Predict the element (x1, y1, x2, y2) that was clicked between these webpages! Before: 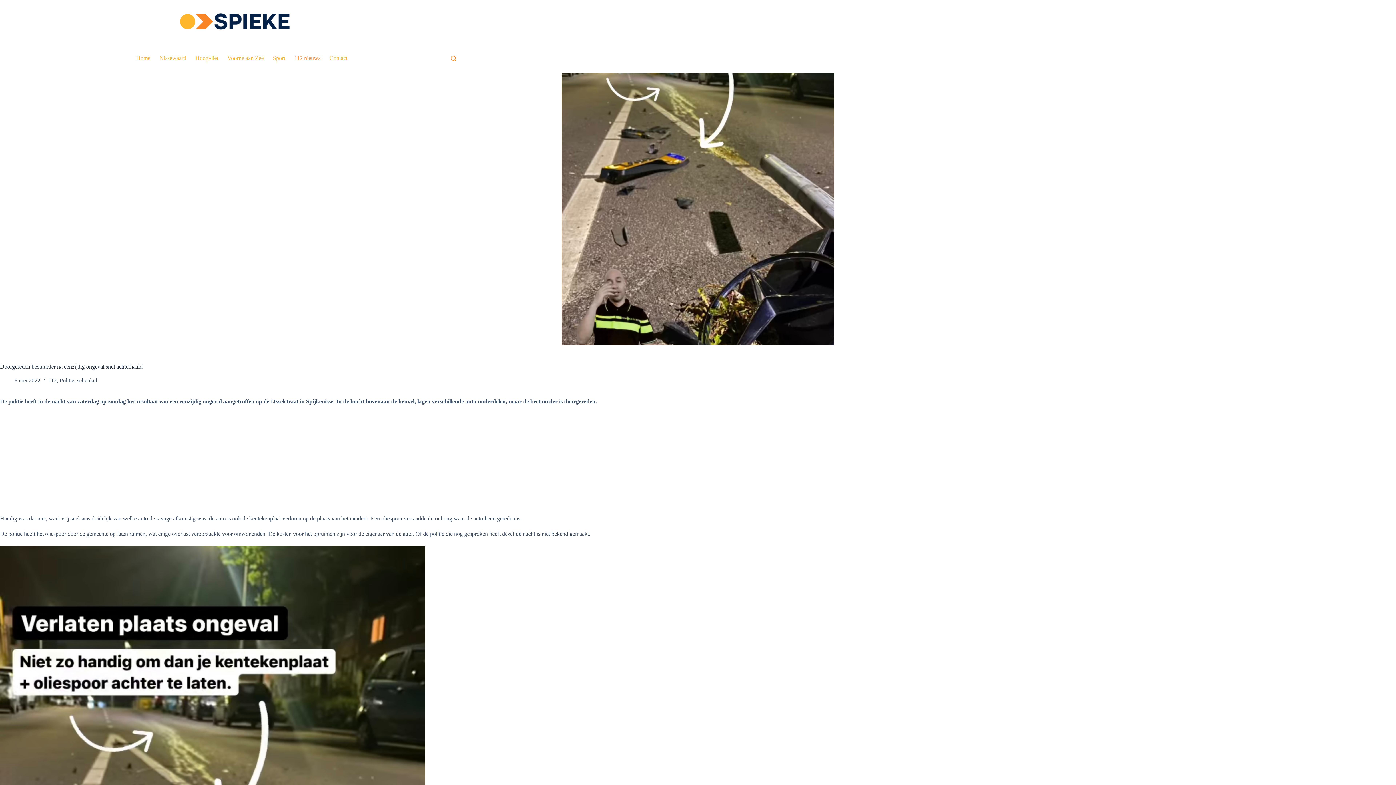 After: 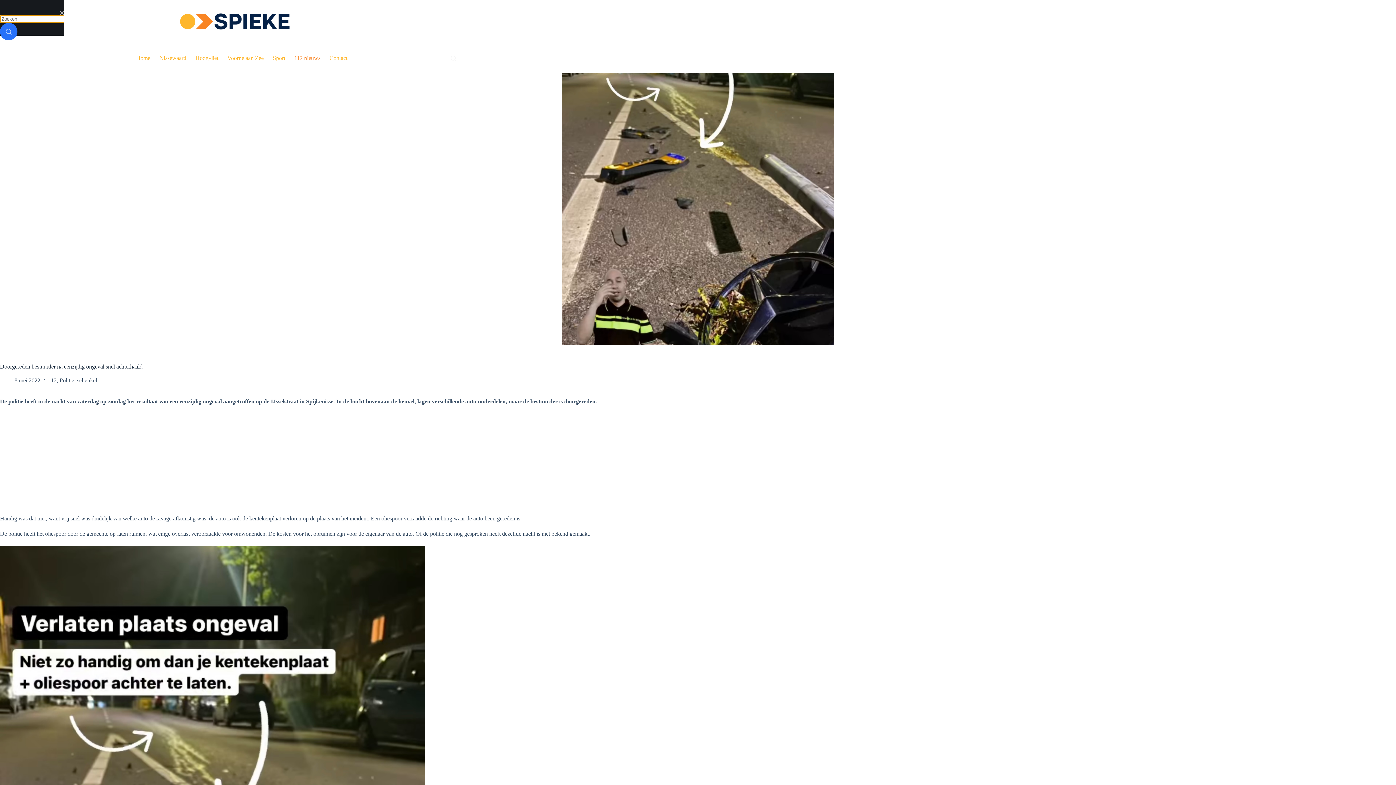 Action: label: Search bbox: (450, 55, 456, 60)